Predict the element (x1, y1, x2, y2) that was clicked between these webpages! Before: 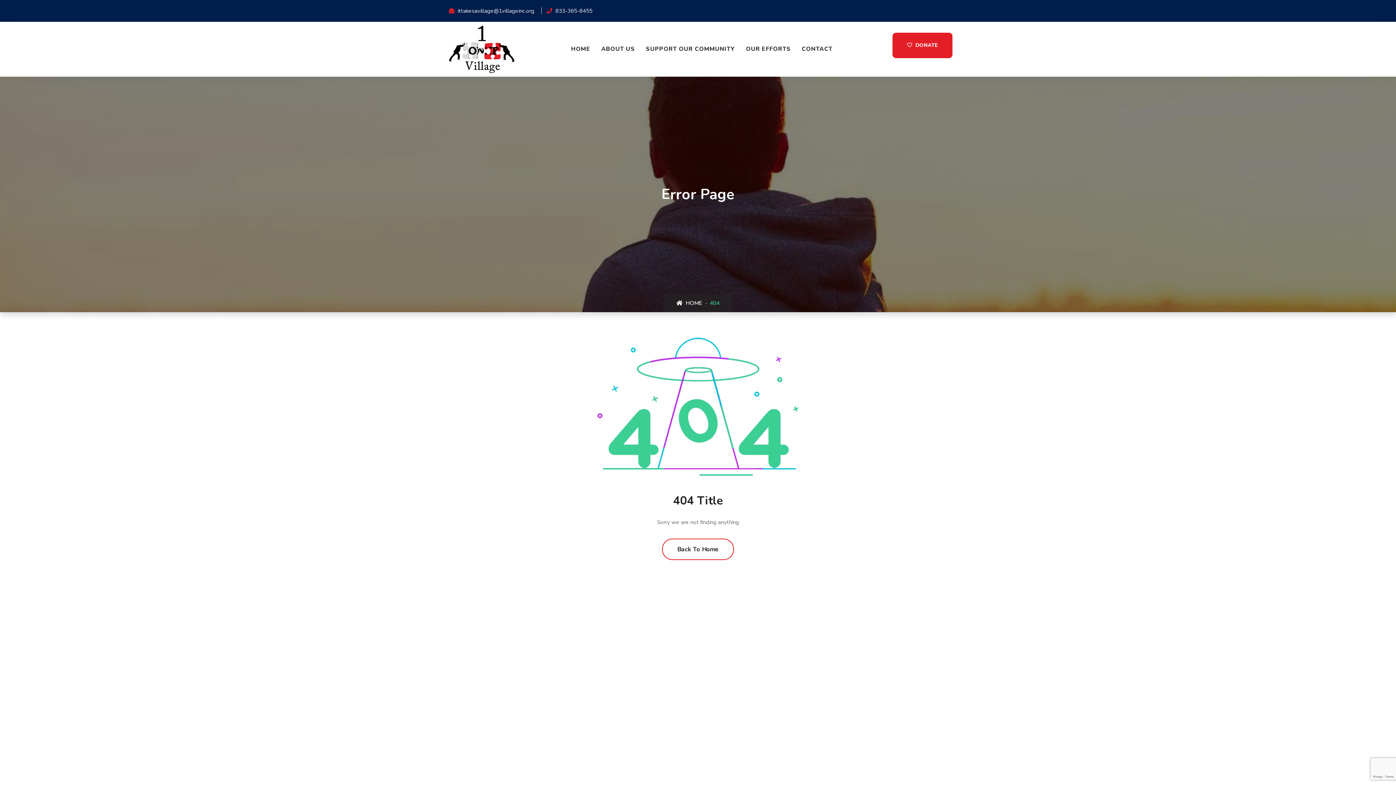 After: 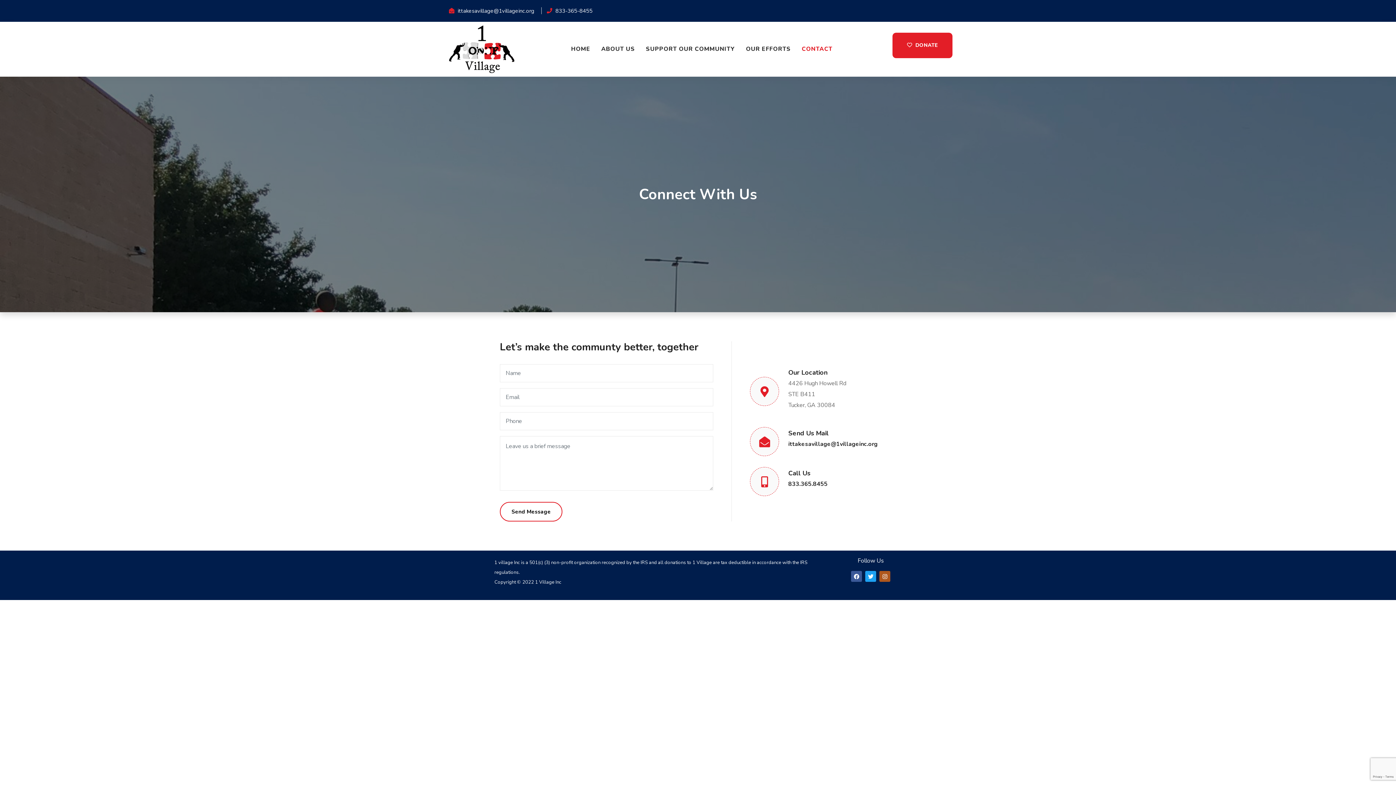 Action: bbox: (796, 32, 838, 65) label: CONTACT